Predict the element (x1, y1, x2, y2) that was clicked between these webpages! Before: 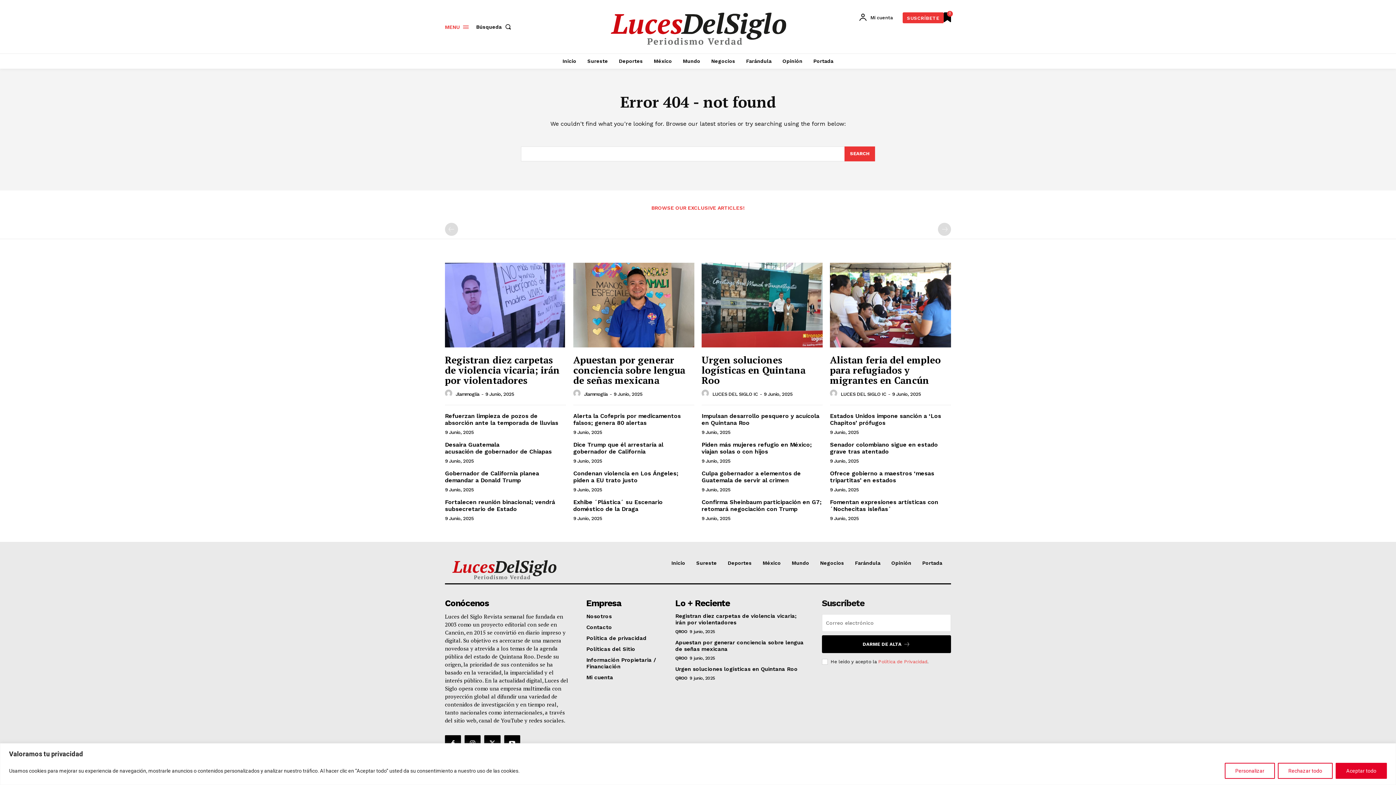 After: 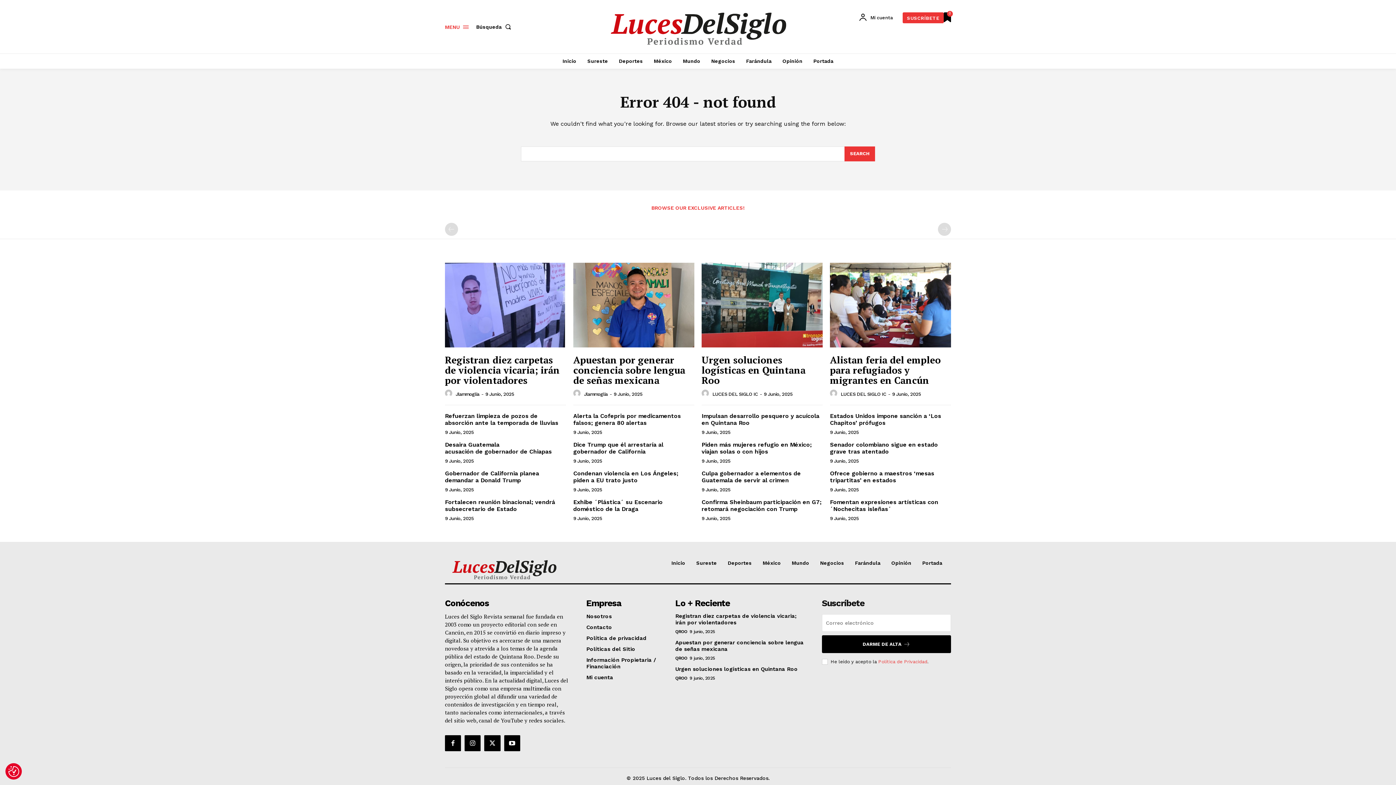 Action: label: Rechazar todo bbox: (1278, 763, 1333, 779)